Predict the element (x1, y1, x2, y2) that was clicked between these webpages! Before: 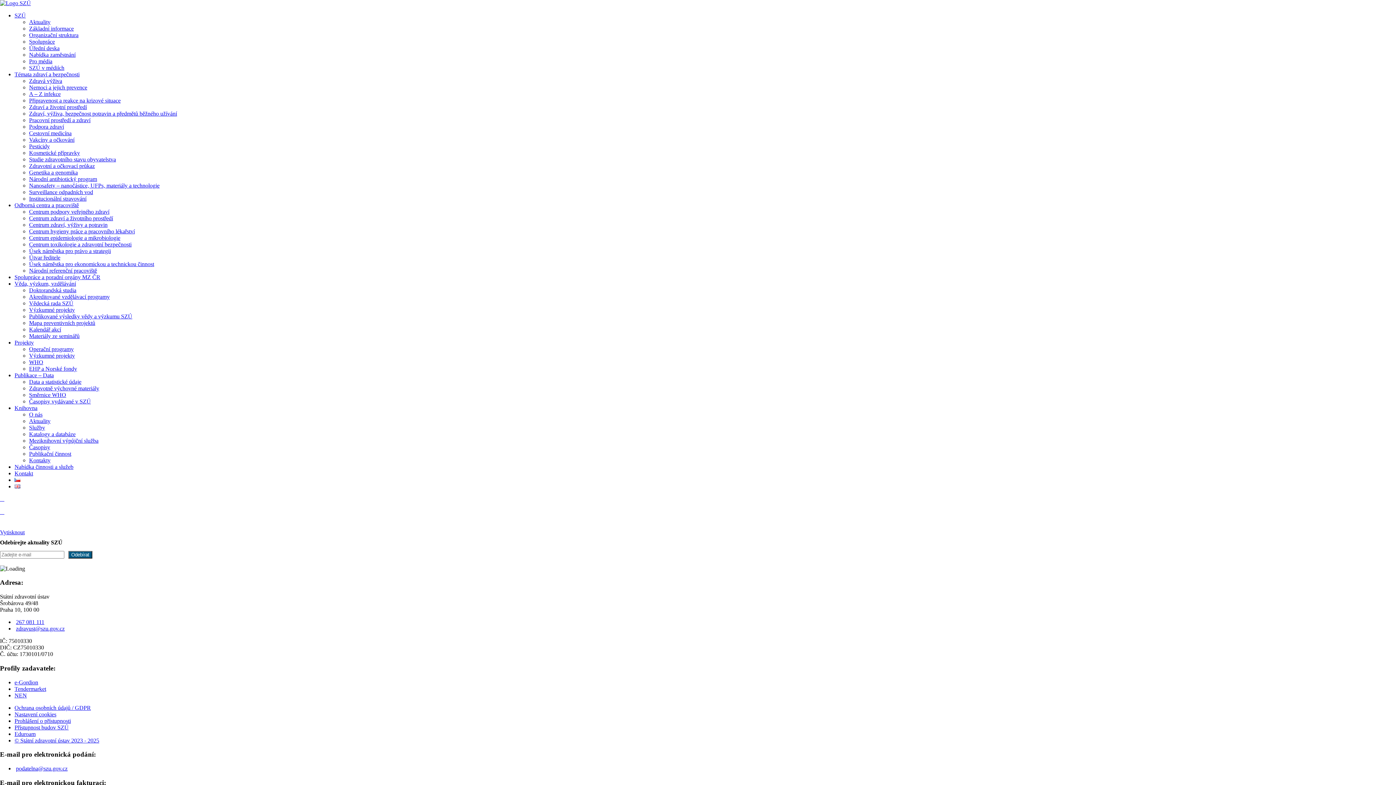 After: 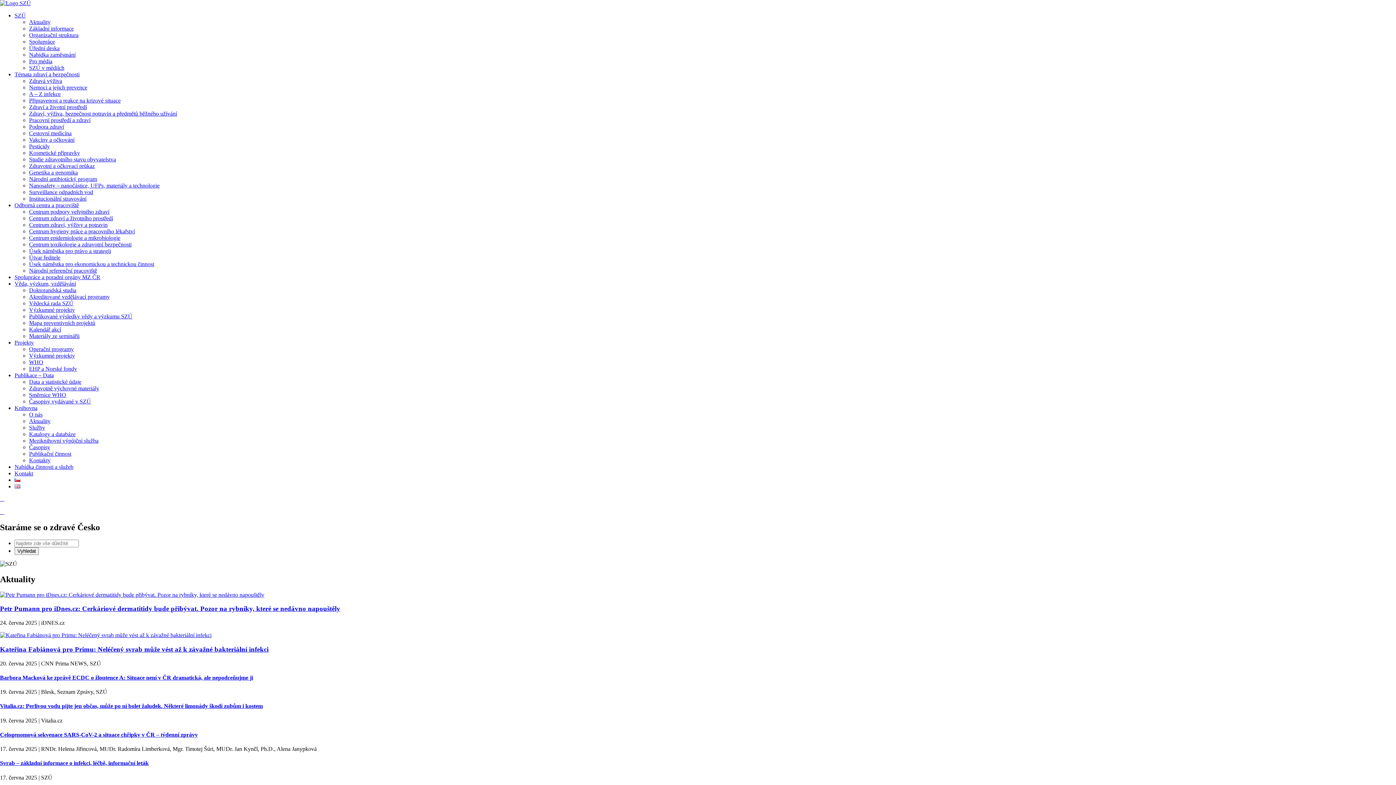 Action: bbox: (0, 0, 30, 6)